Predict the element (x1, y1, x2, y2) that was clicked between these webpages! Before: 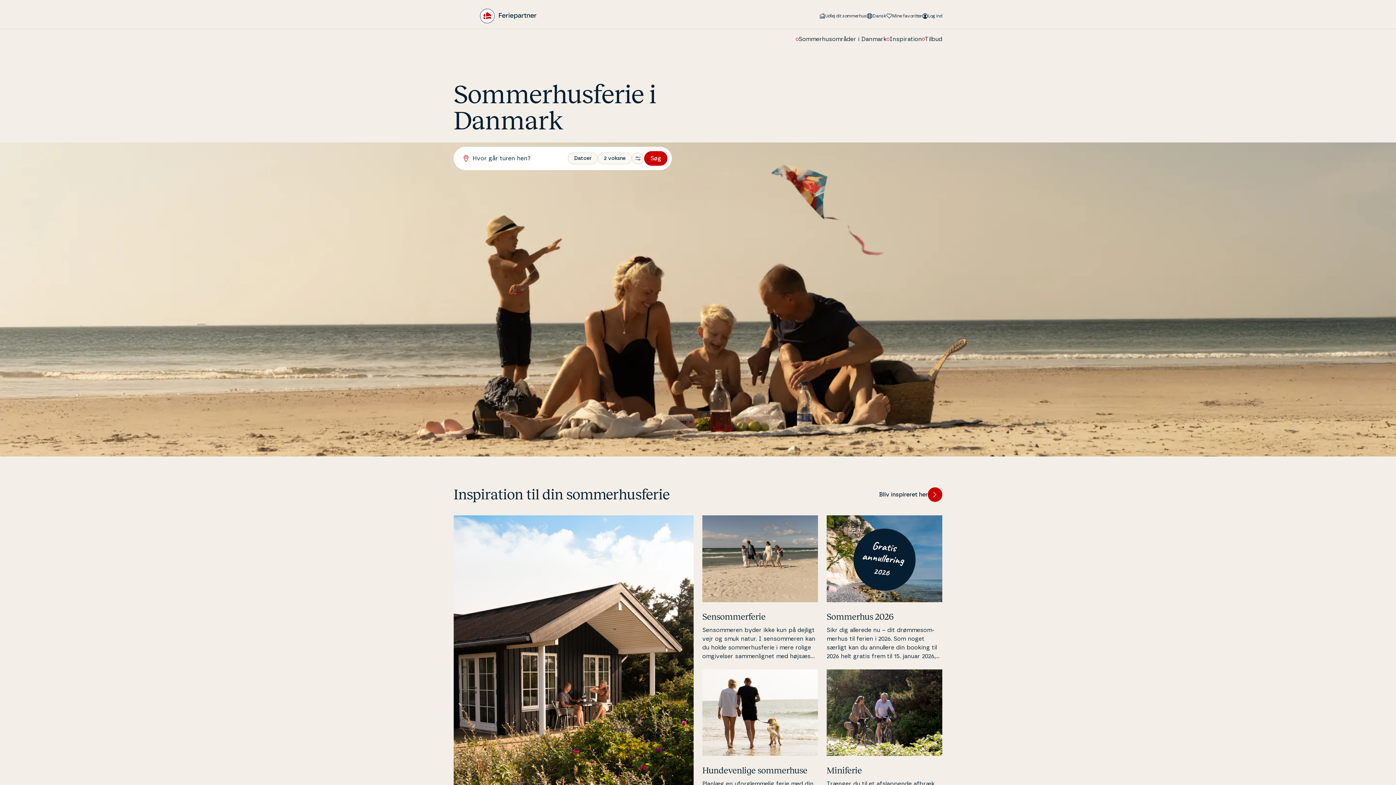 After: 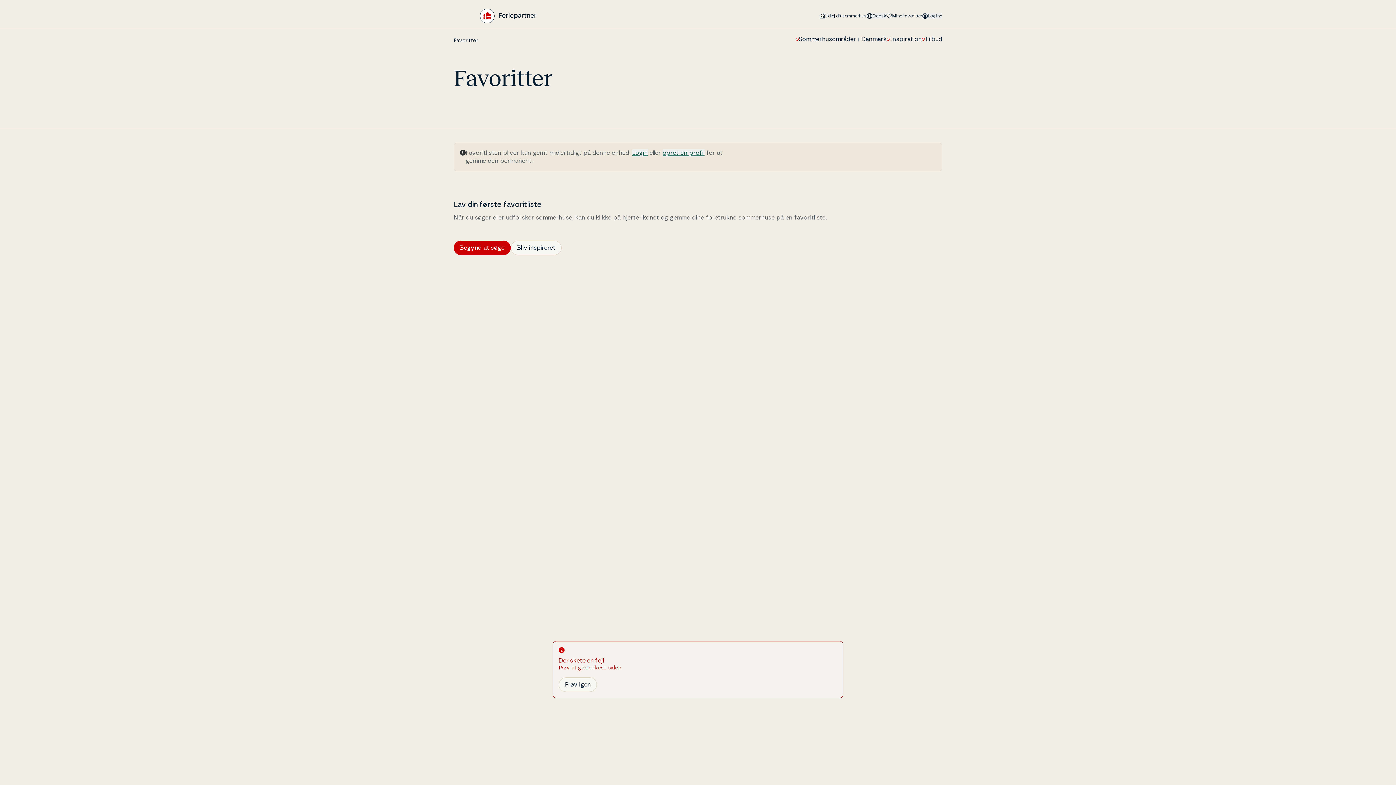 Action: bbox: (886, 13, 922, 18) label: Mine favoritter